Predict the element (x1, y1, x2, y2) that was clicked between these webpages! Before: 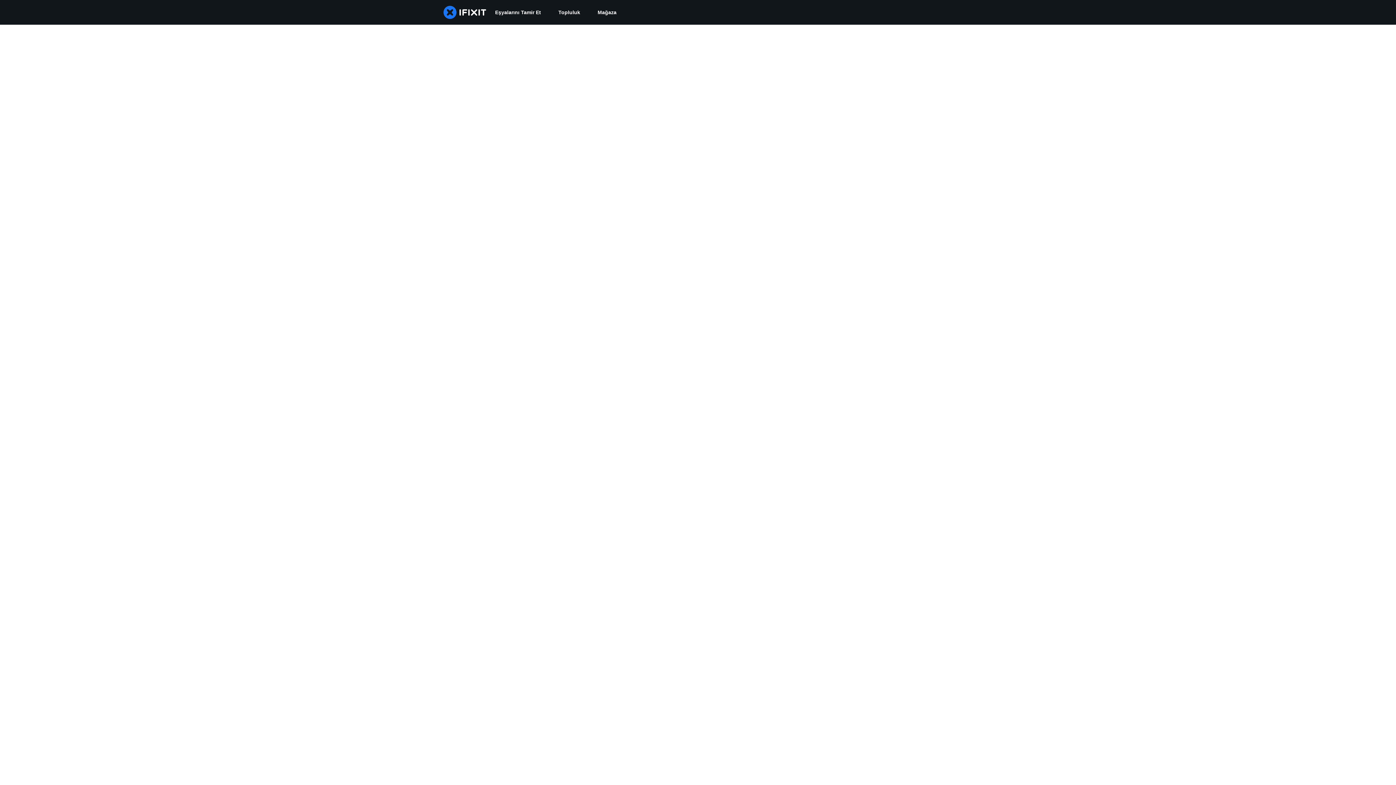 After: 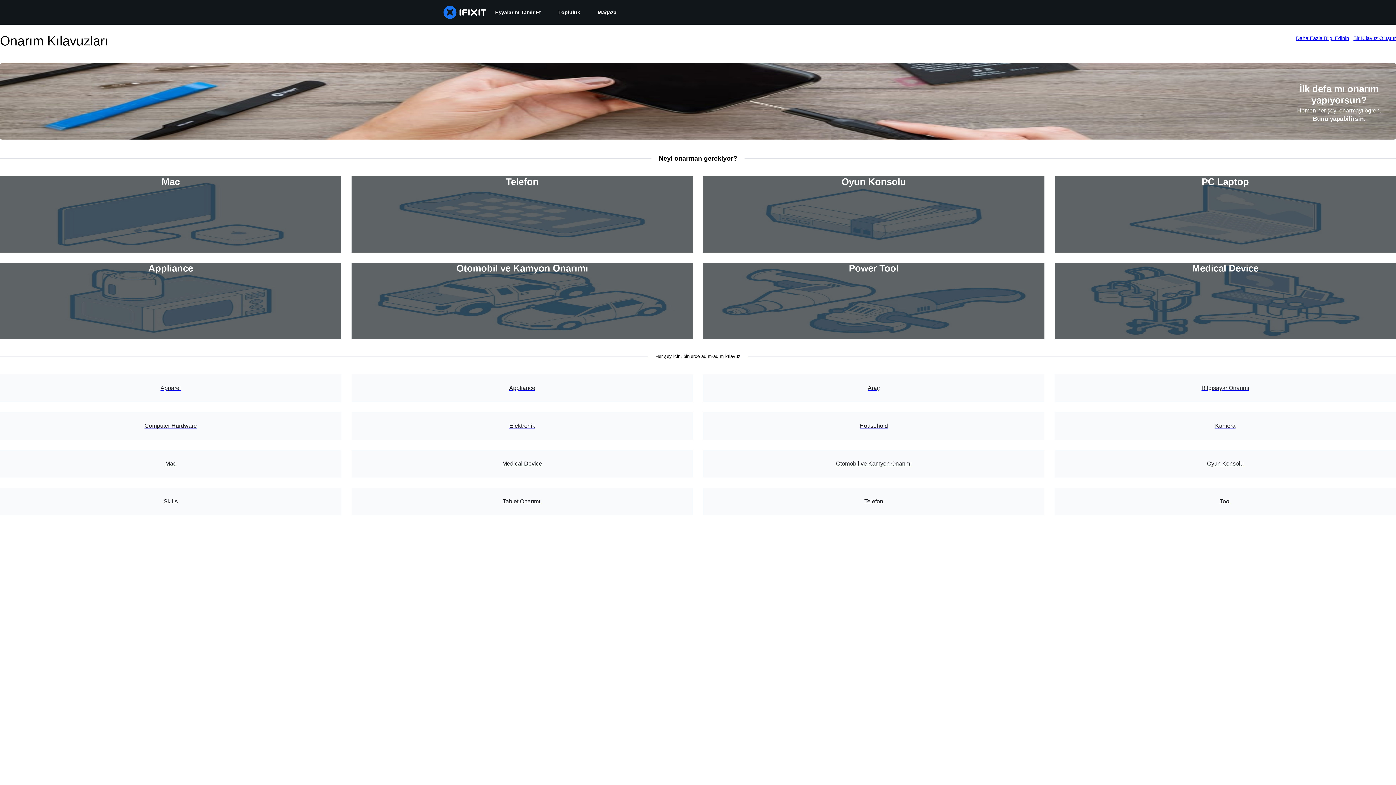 Action: bbox: (486, 0, 549, 24) label: Eşyalarını Tamir Et